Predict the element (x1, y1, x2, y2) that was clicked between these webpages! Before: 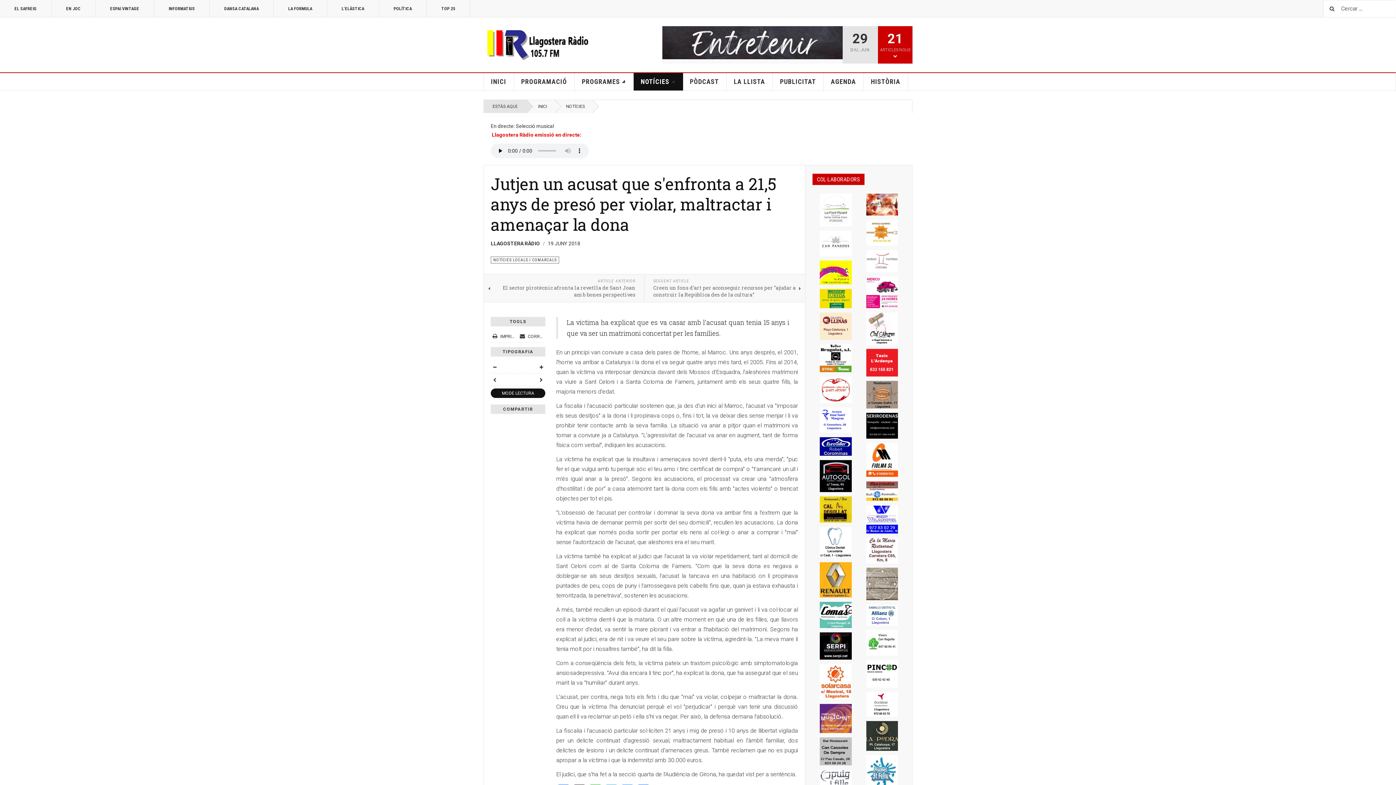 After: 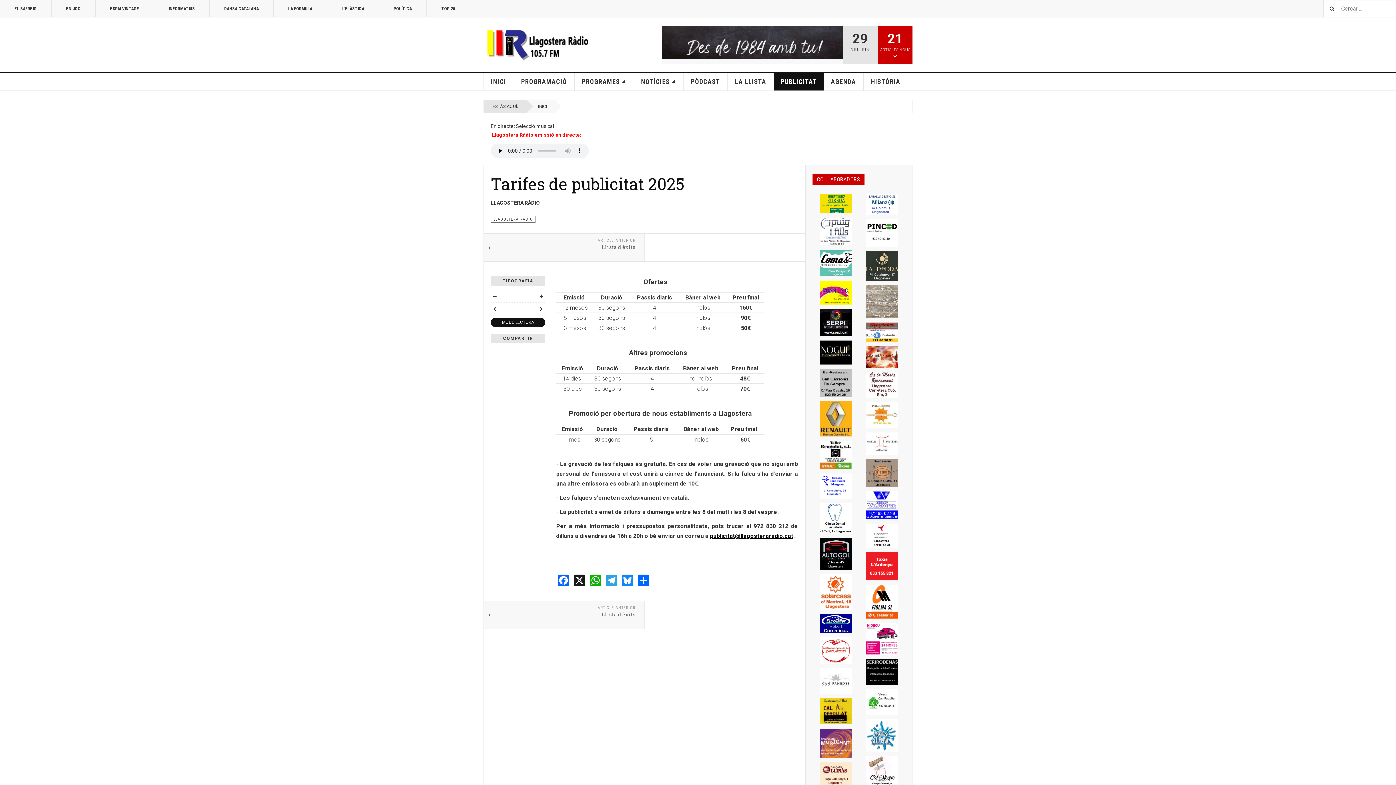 Action: bbox: (772, 73, 823, 90) label: PUBLICITAT